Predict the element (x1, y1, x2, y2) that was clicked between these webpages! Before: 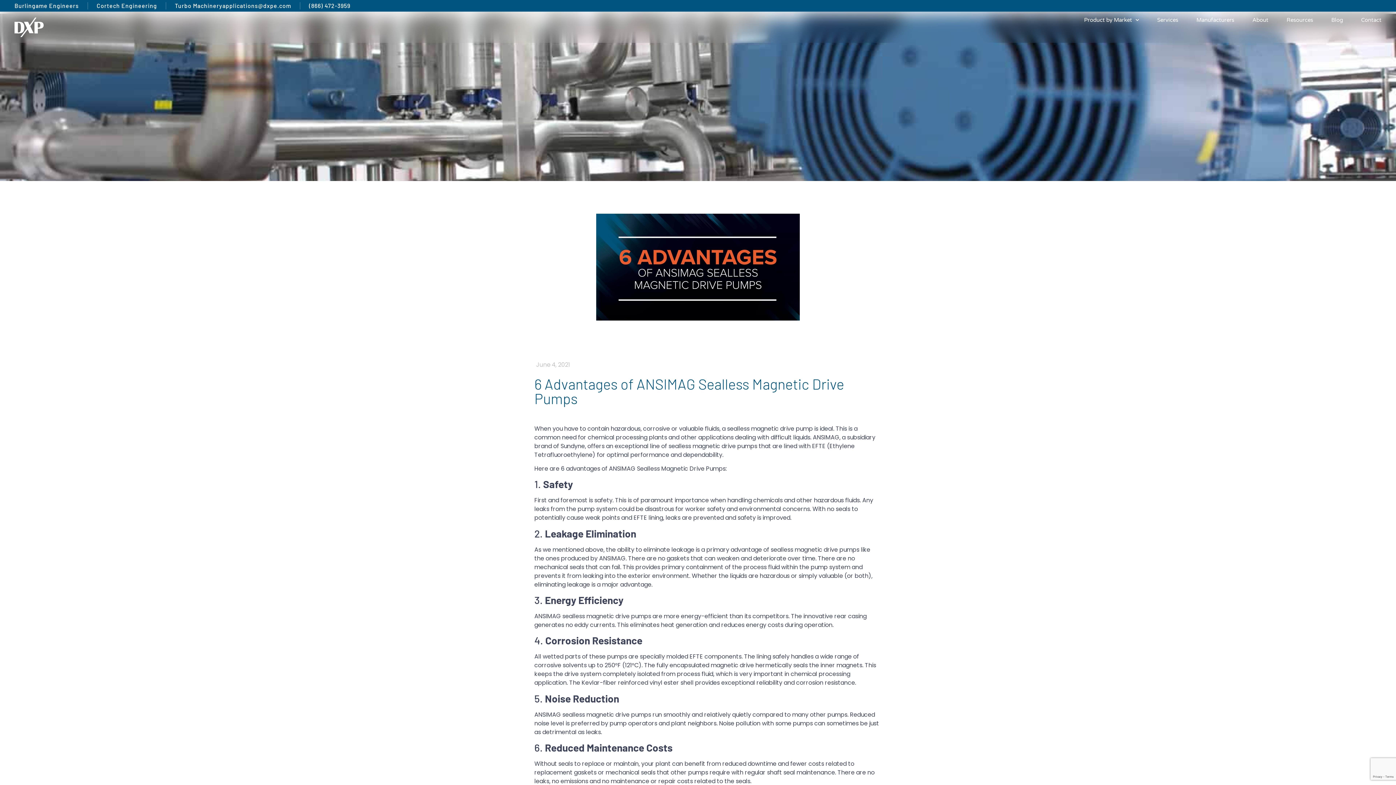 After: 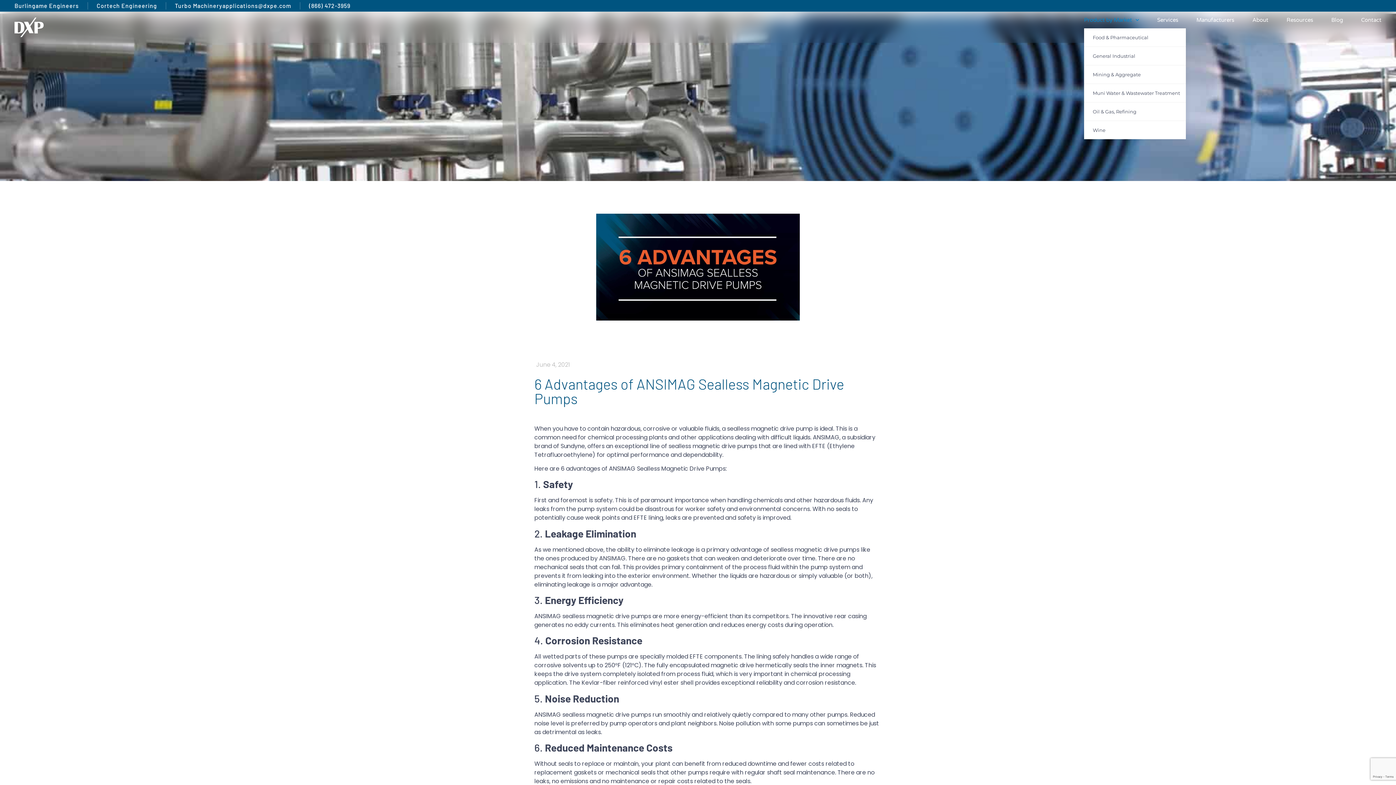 Action: label: Product by Market bbox: (1084, 11, 1139, 28)